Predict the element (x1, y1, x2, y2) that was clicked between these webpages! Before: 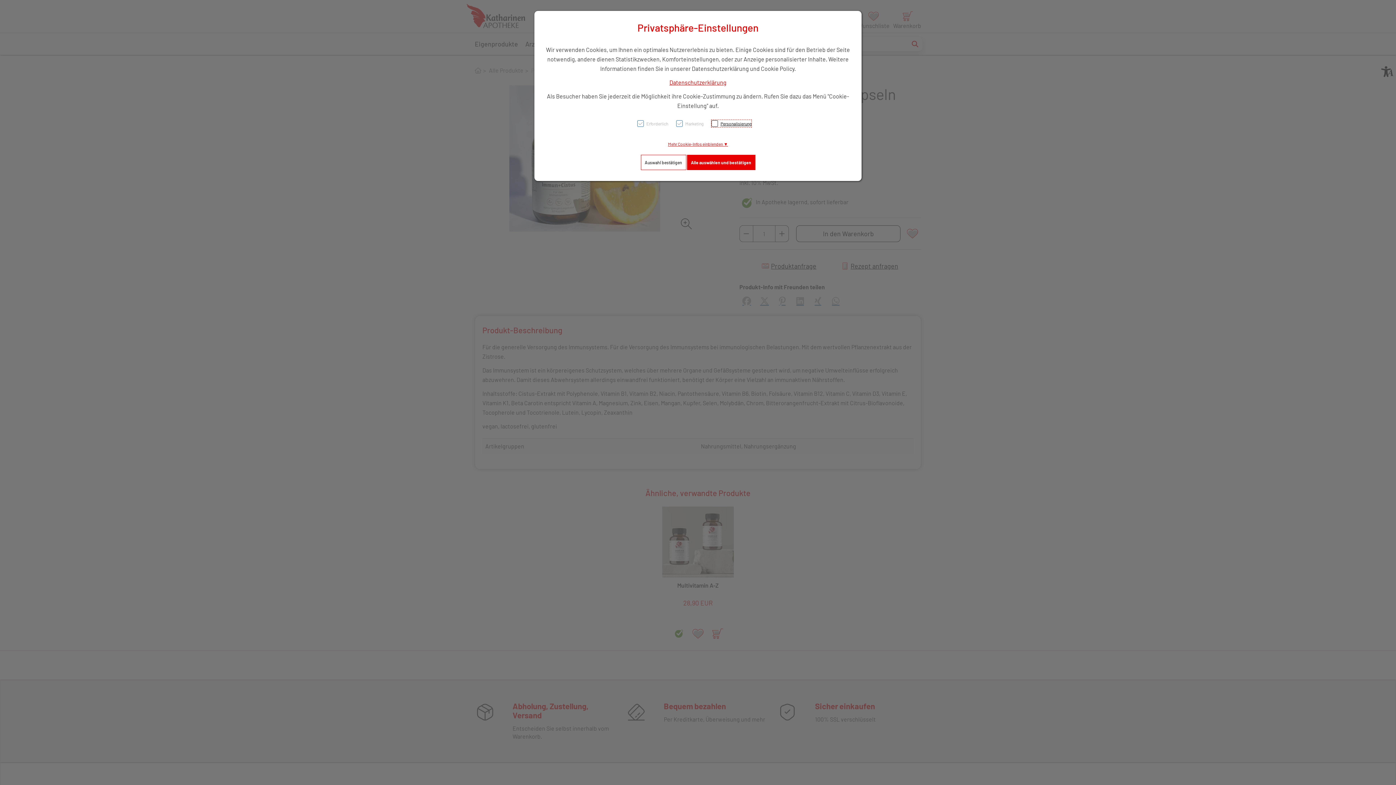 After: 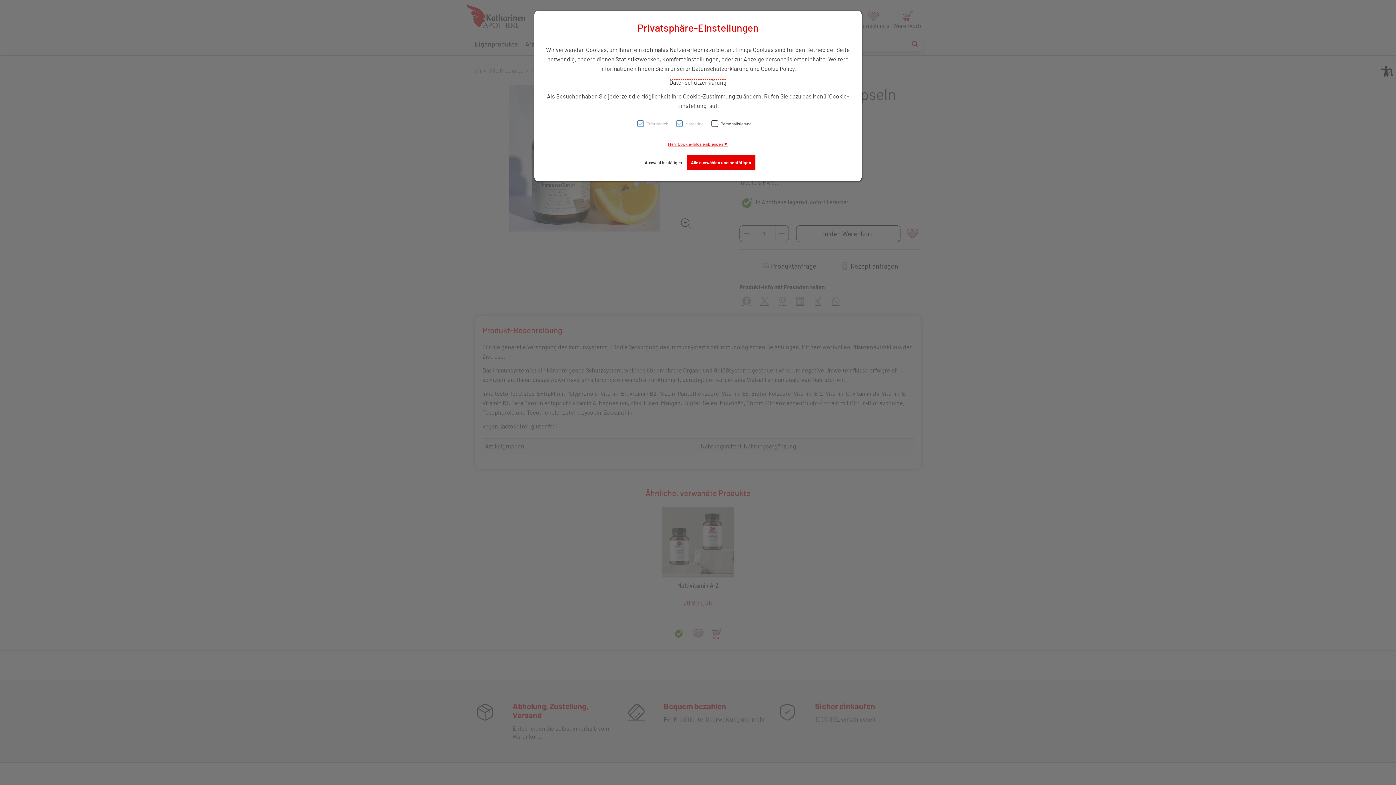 Action: bbox: (669, 78, 726, 85) label: Datenschutzerklärung